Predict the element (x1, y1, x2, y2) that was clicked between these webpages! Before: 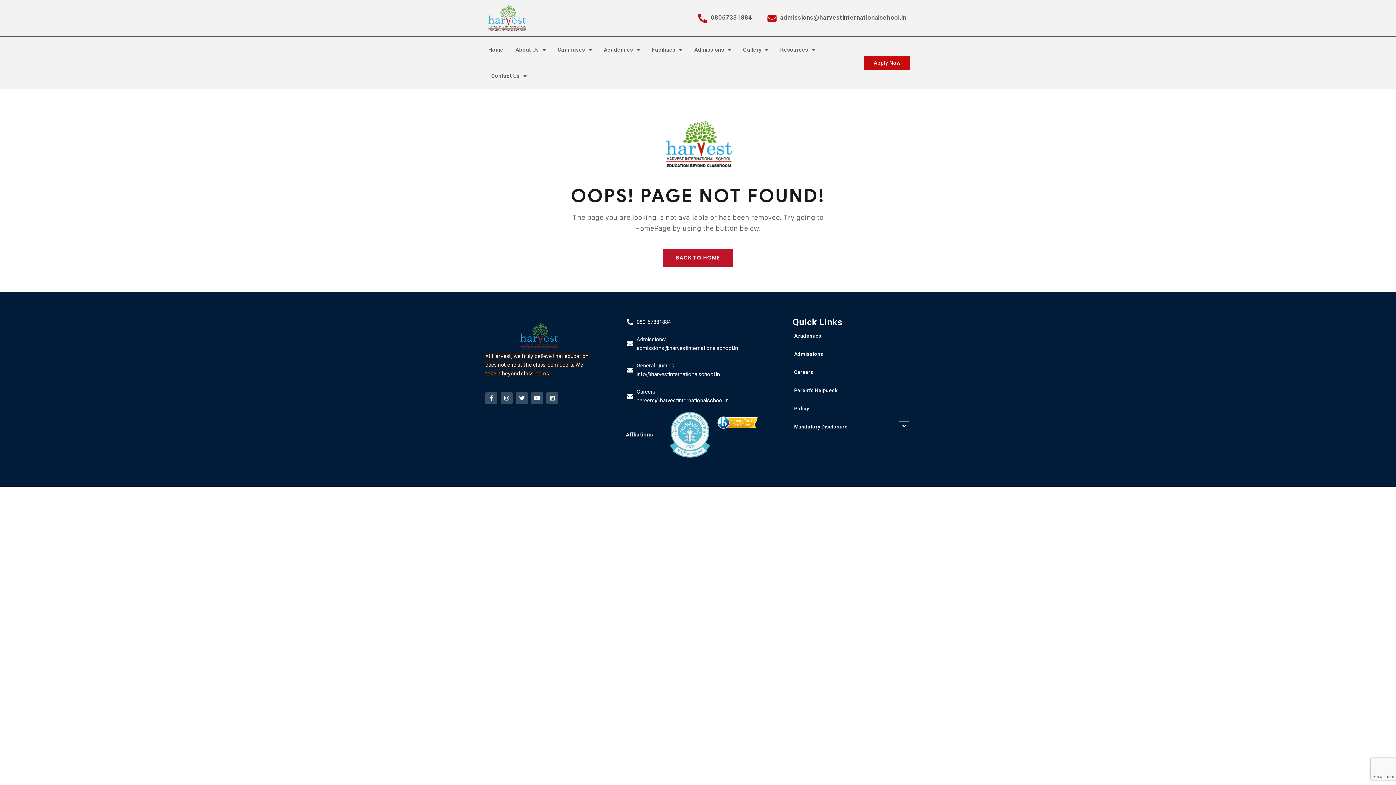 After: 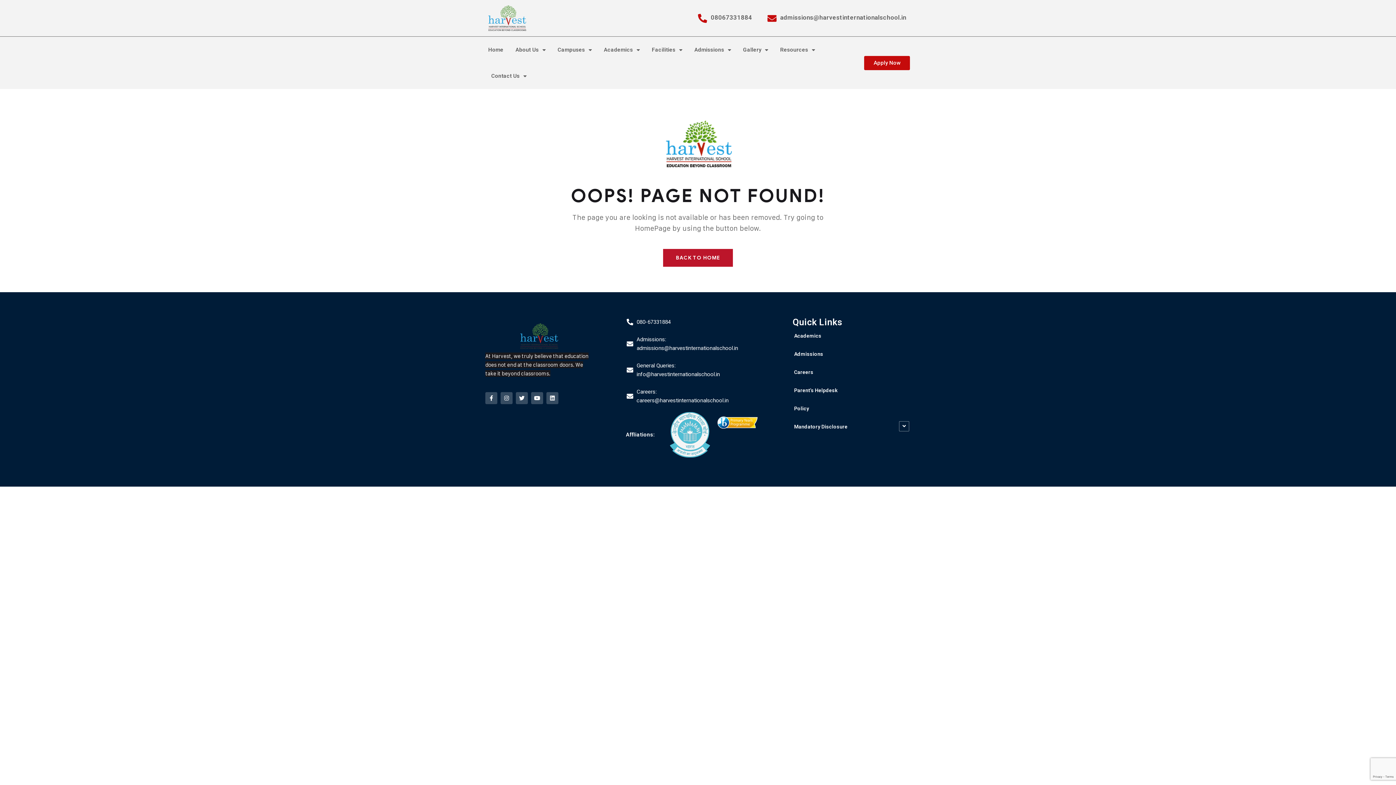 Action: label: General Queries:
info@harvestinternationalschool.in bbox: (626, 361, 768, 378)